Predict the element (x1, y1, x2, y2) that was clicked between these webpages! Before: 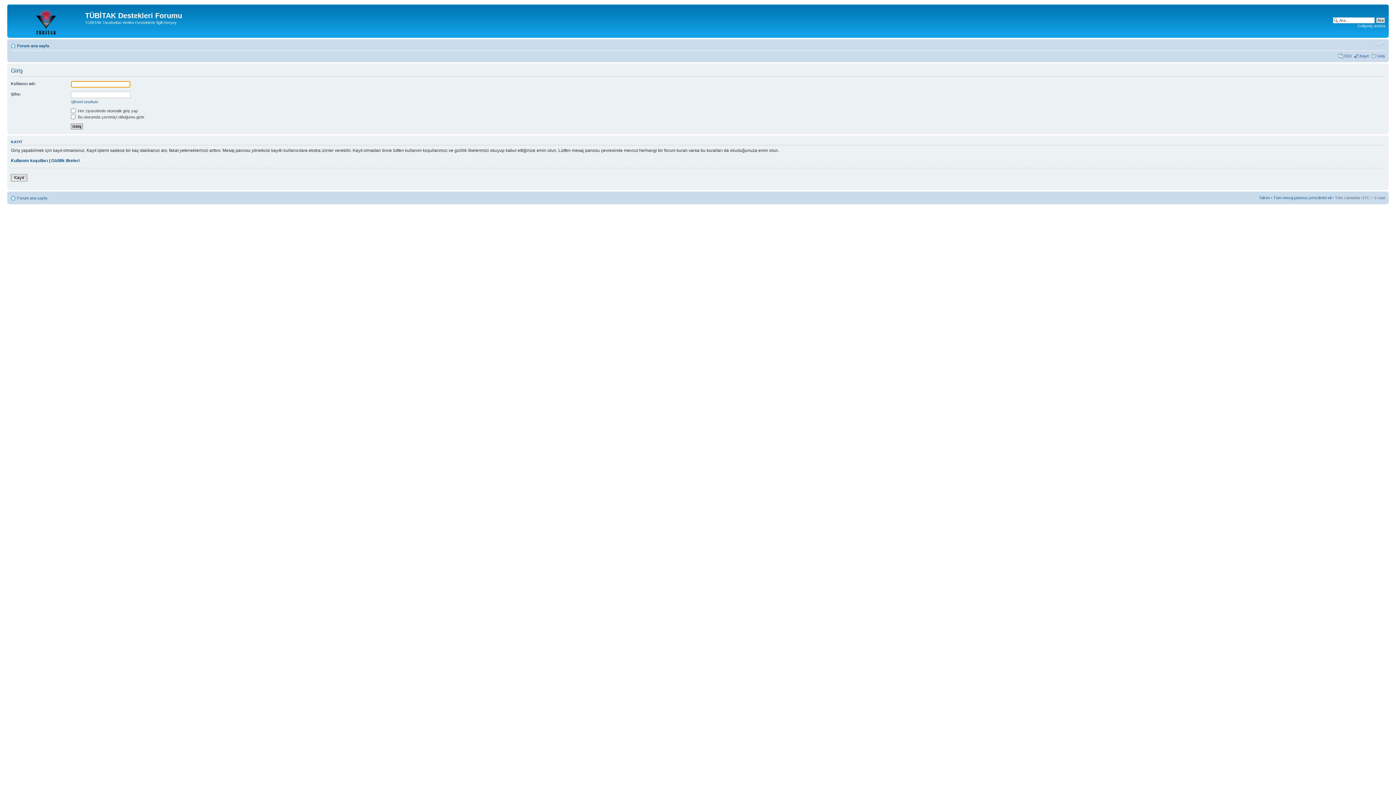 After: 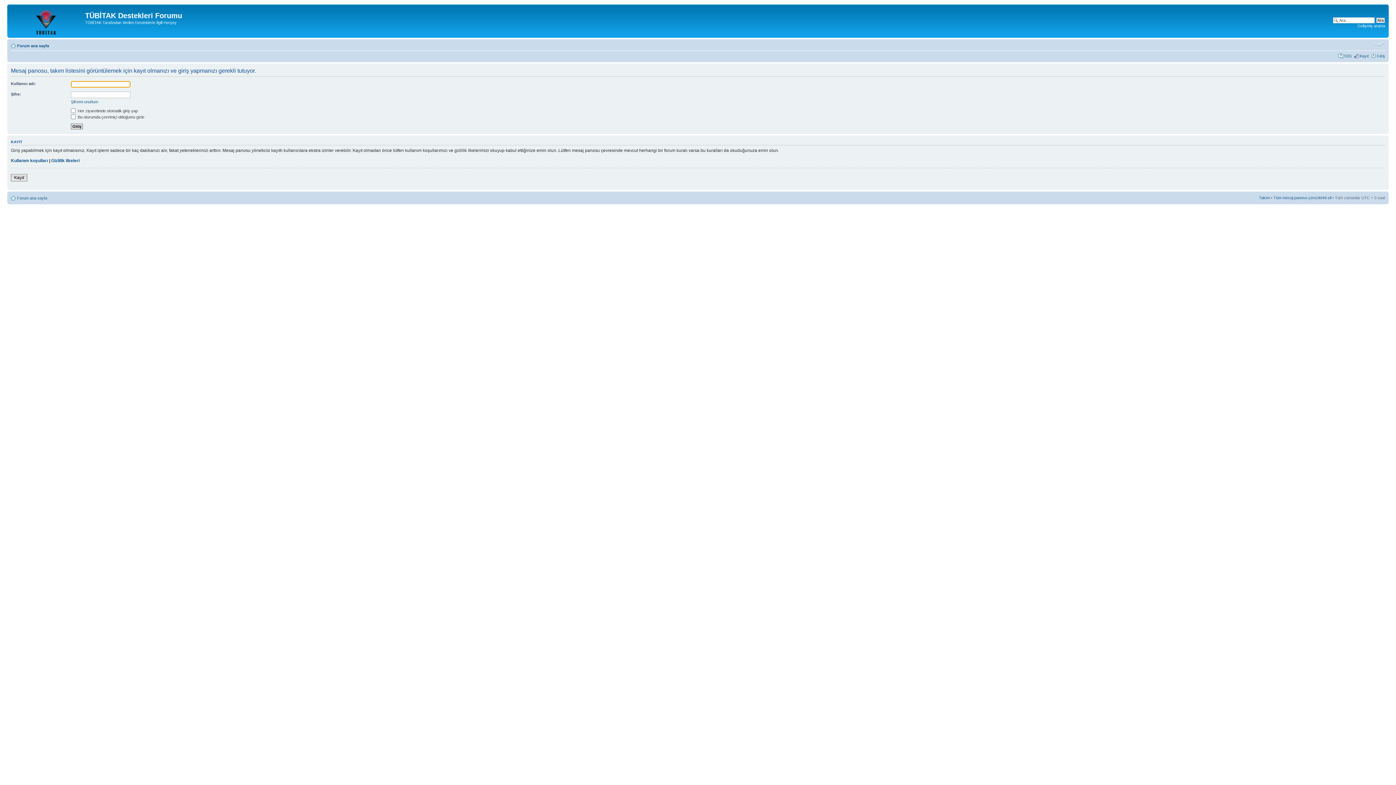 Action: label: Takım bbox: (1259, 195, 1270, 199)